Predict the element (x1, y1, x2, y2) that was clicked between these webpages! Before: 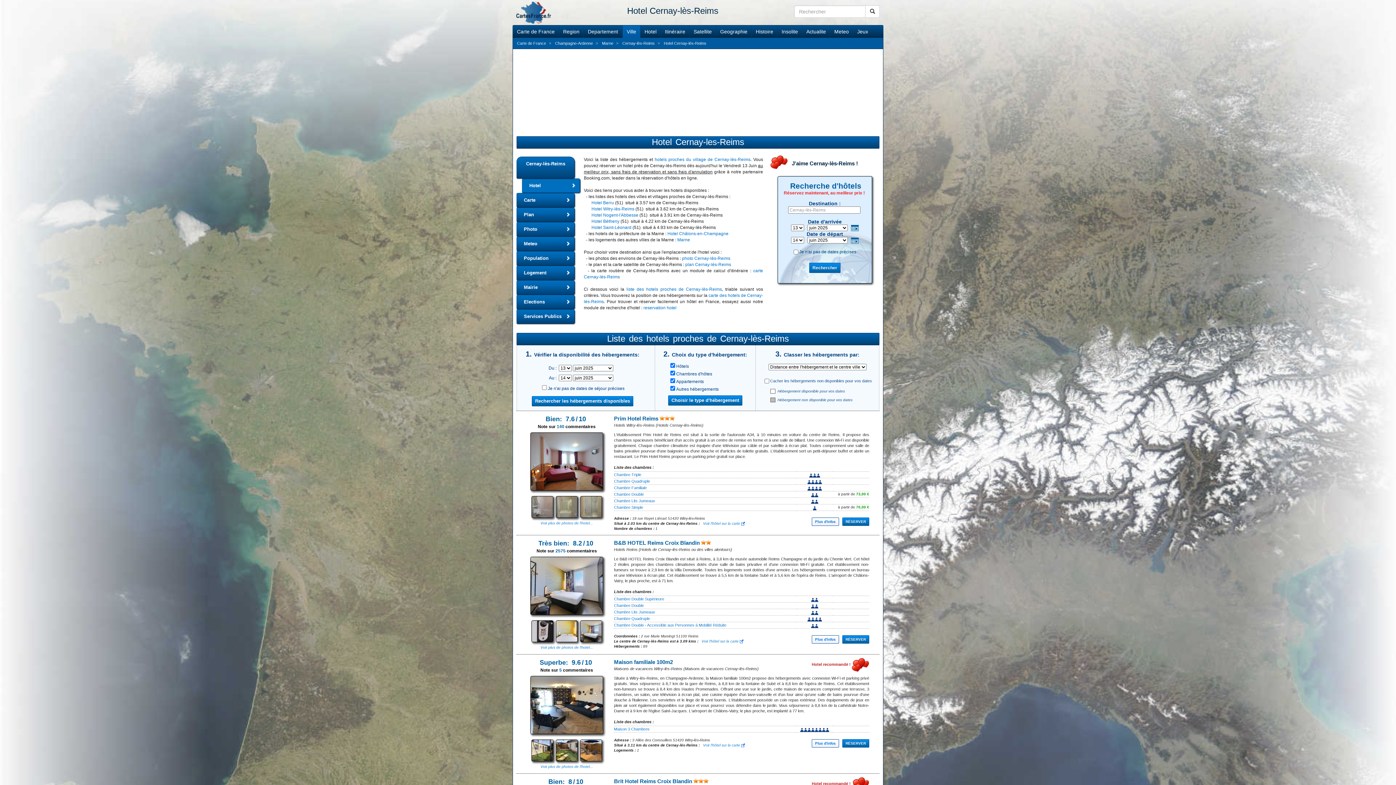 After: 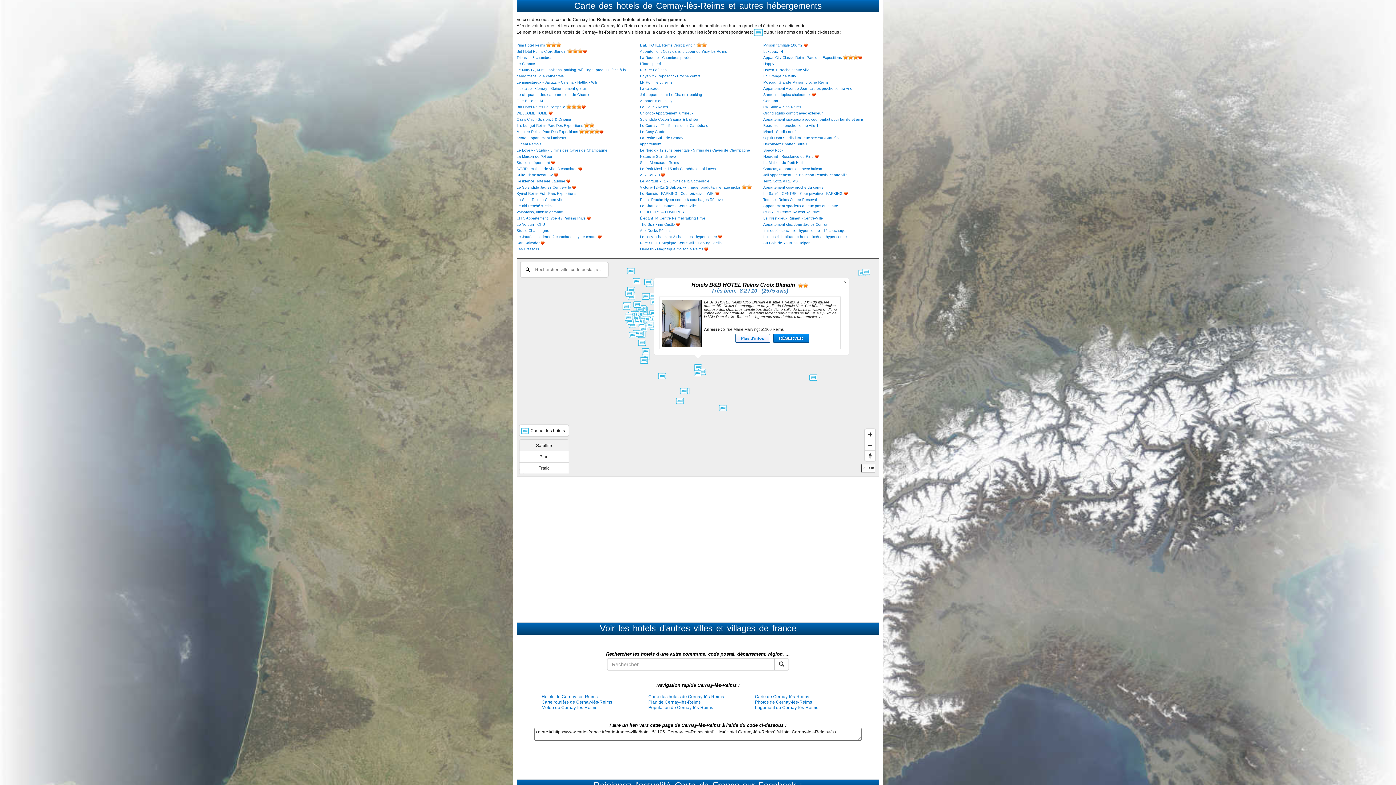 Action: label: Voir l'hôtel sur la carte  bbox: (701, 639, 743, 643)